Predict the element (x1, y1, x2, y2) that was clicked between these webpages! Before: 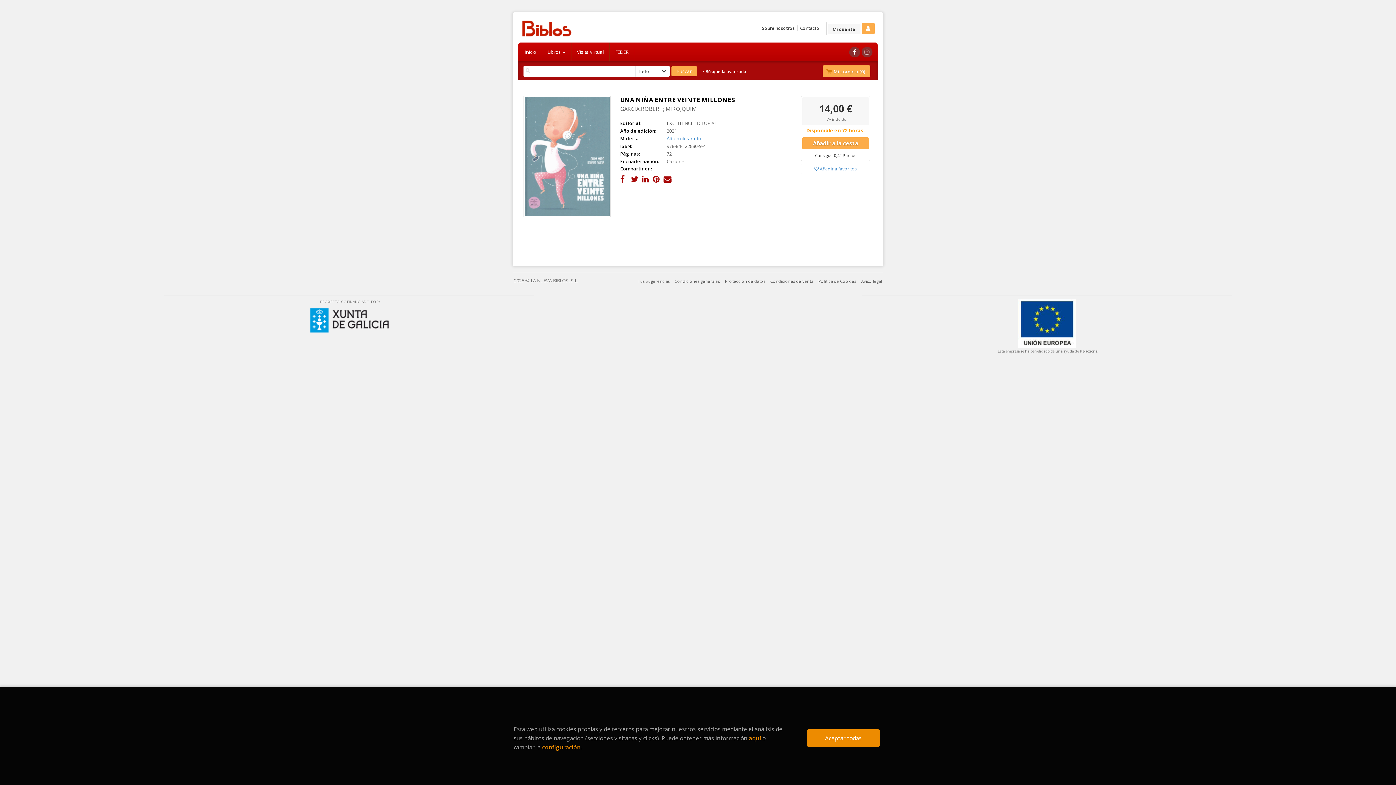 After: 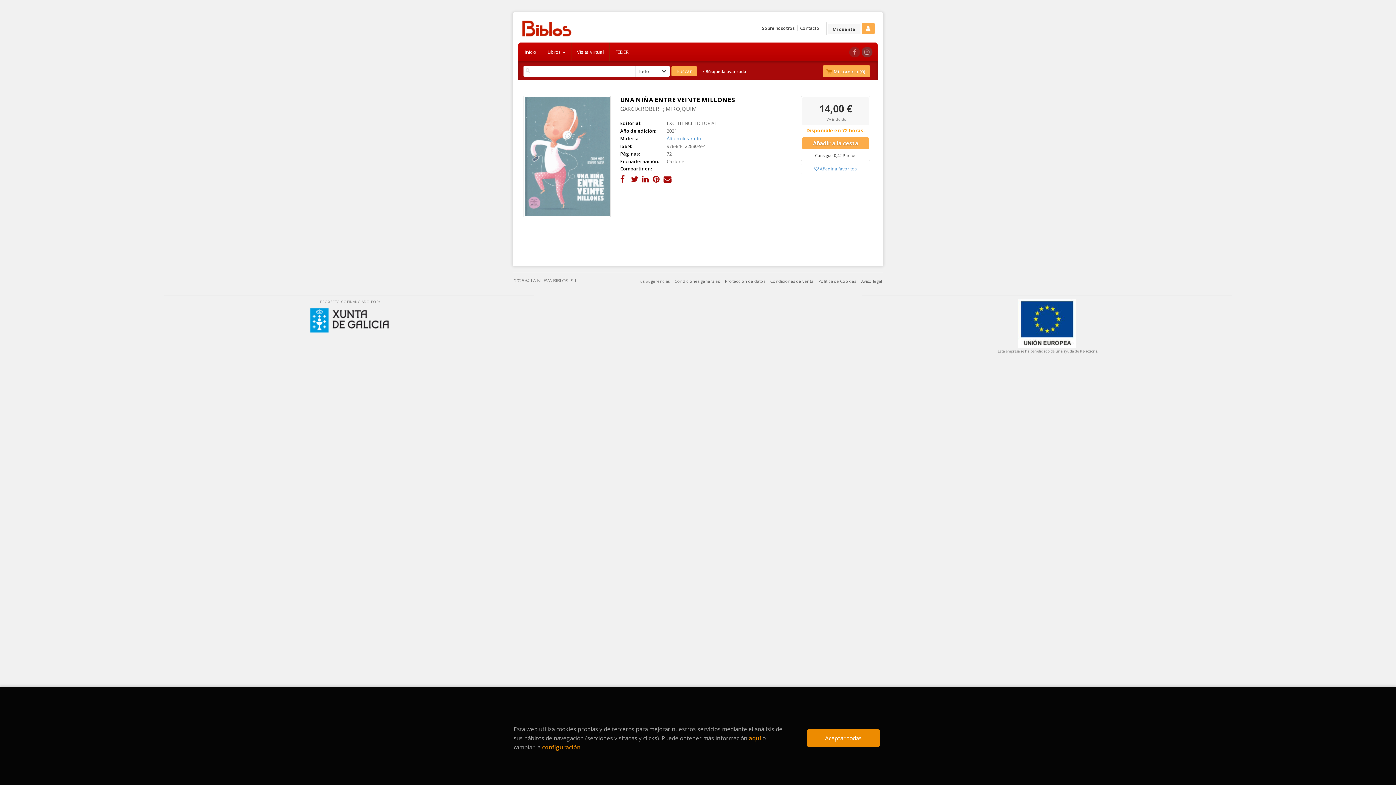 Action: bbox: (849, 46, 860, 57)